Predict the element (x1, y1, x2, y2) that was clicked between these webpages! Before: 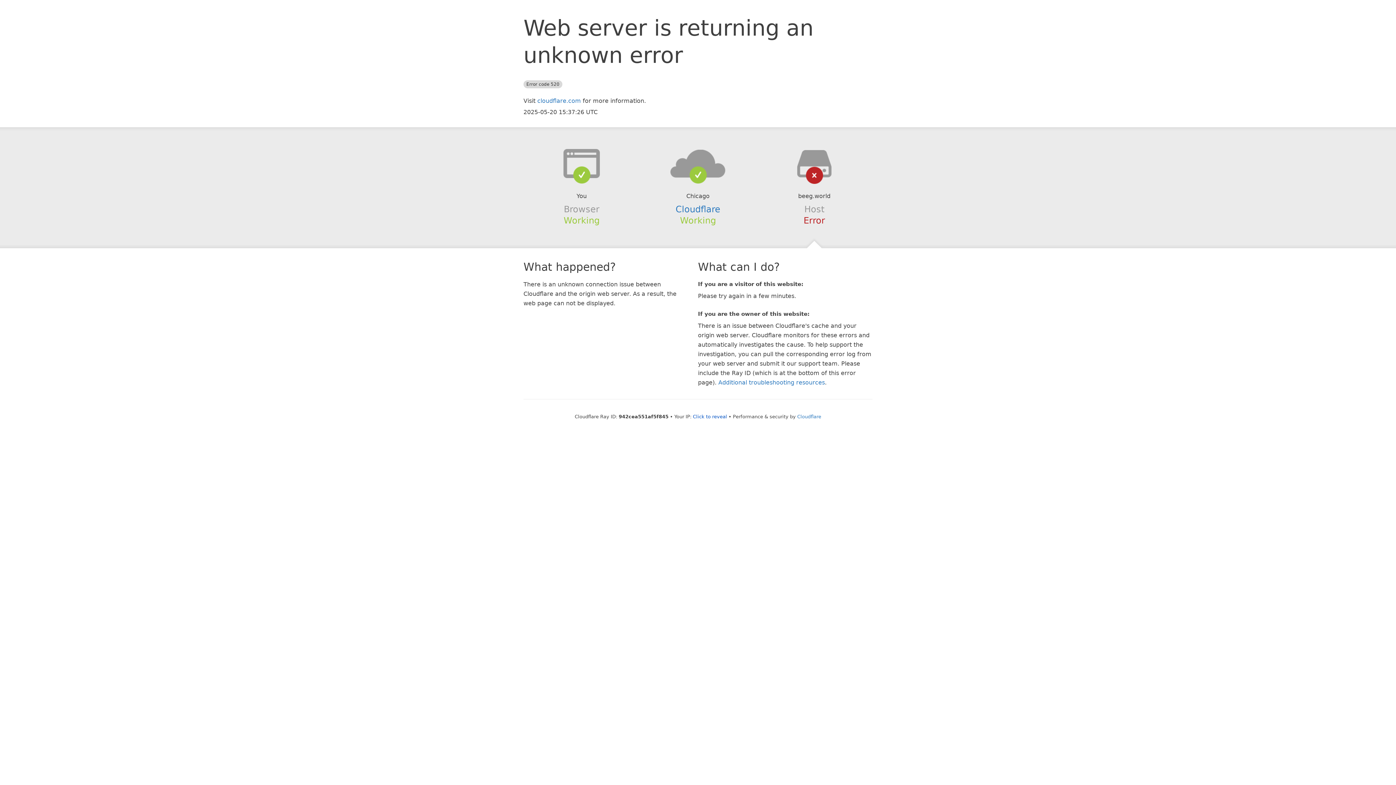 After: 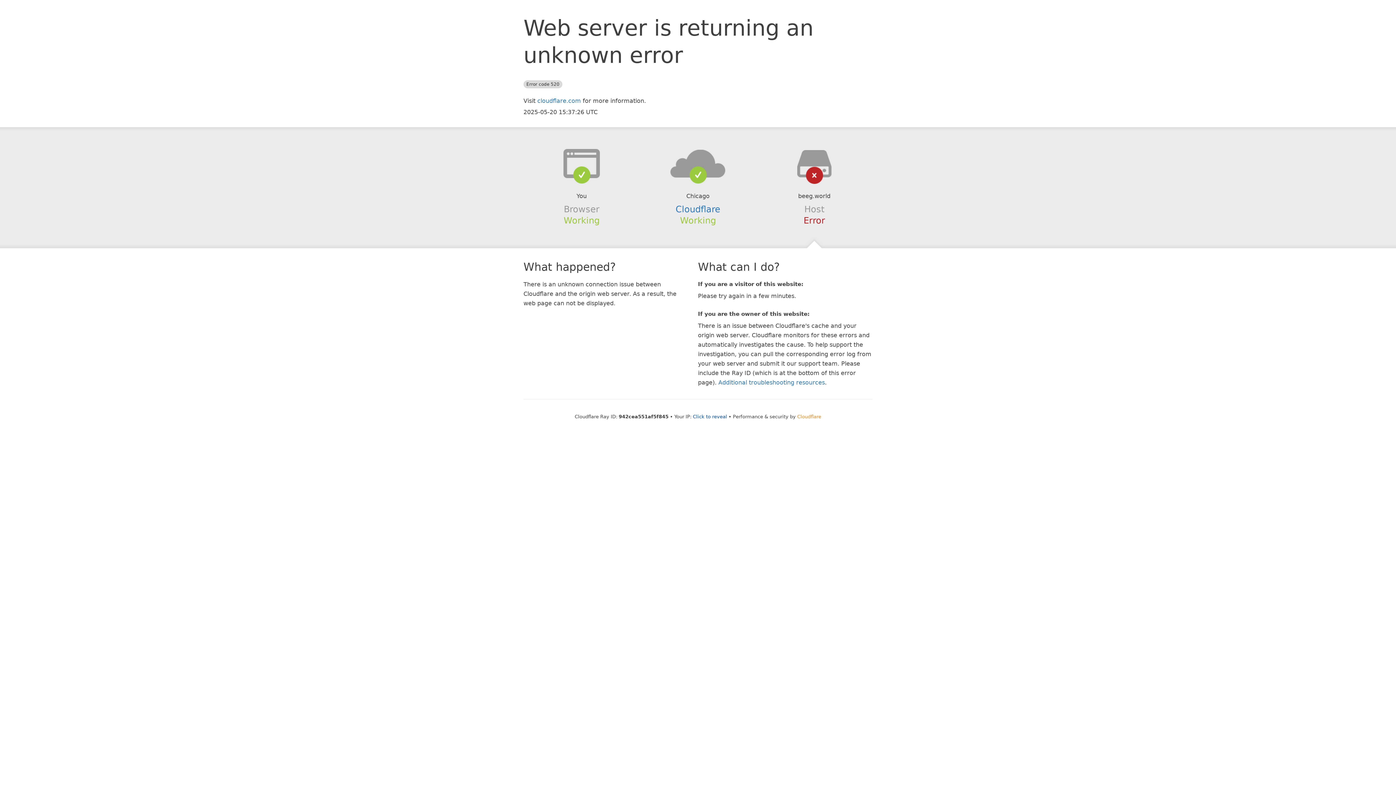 Action: bbox: (797, 414, 821, 419) label: Cloudflare